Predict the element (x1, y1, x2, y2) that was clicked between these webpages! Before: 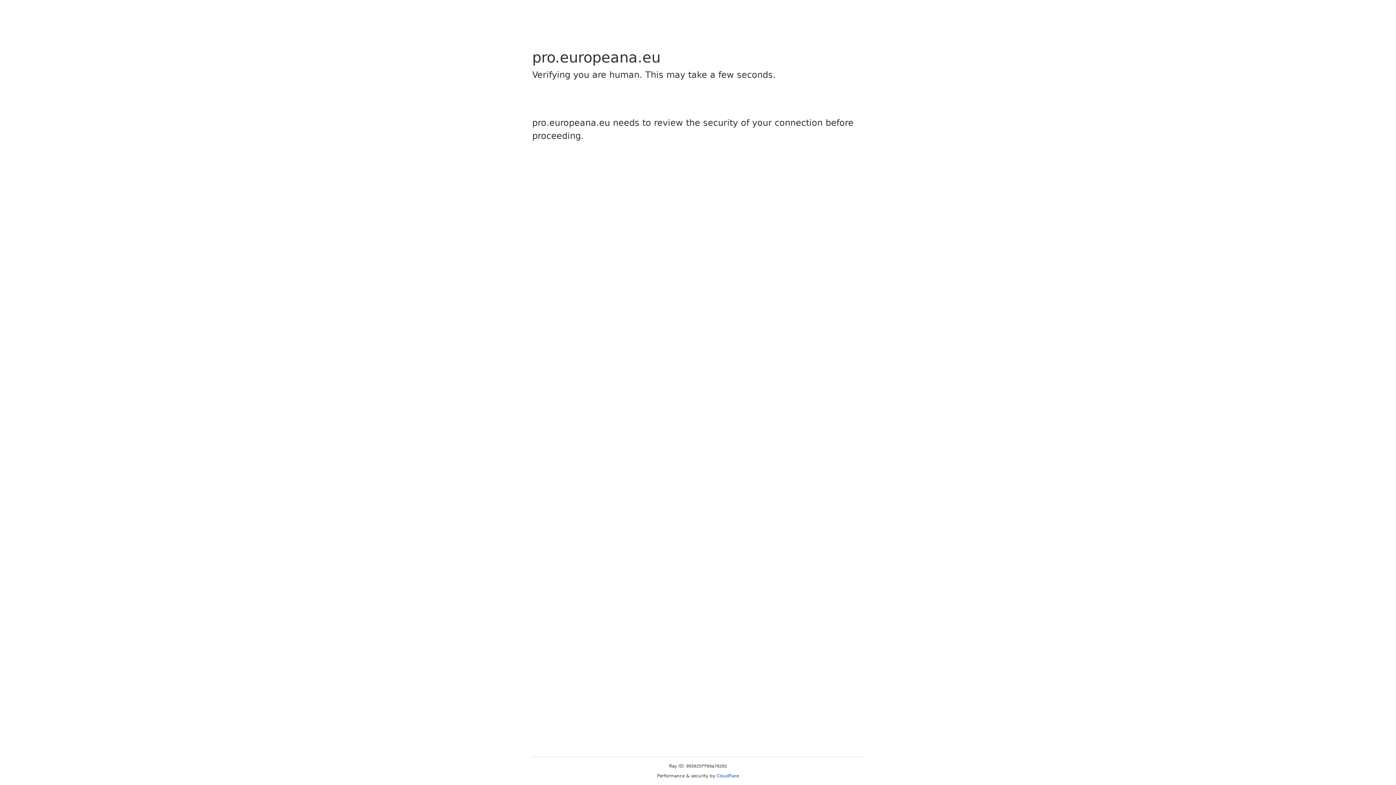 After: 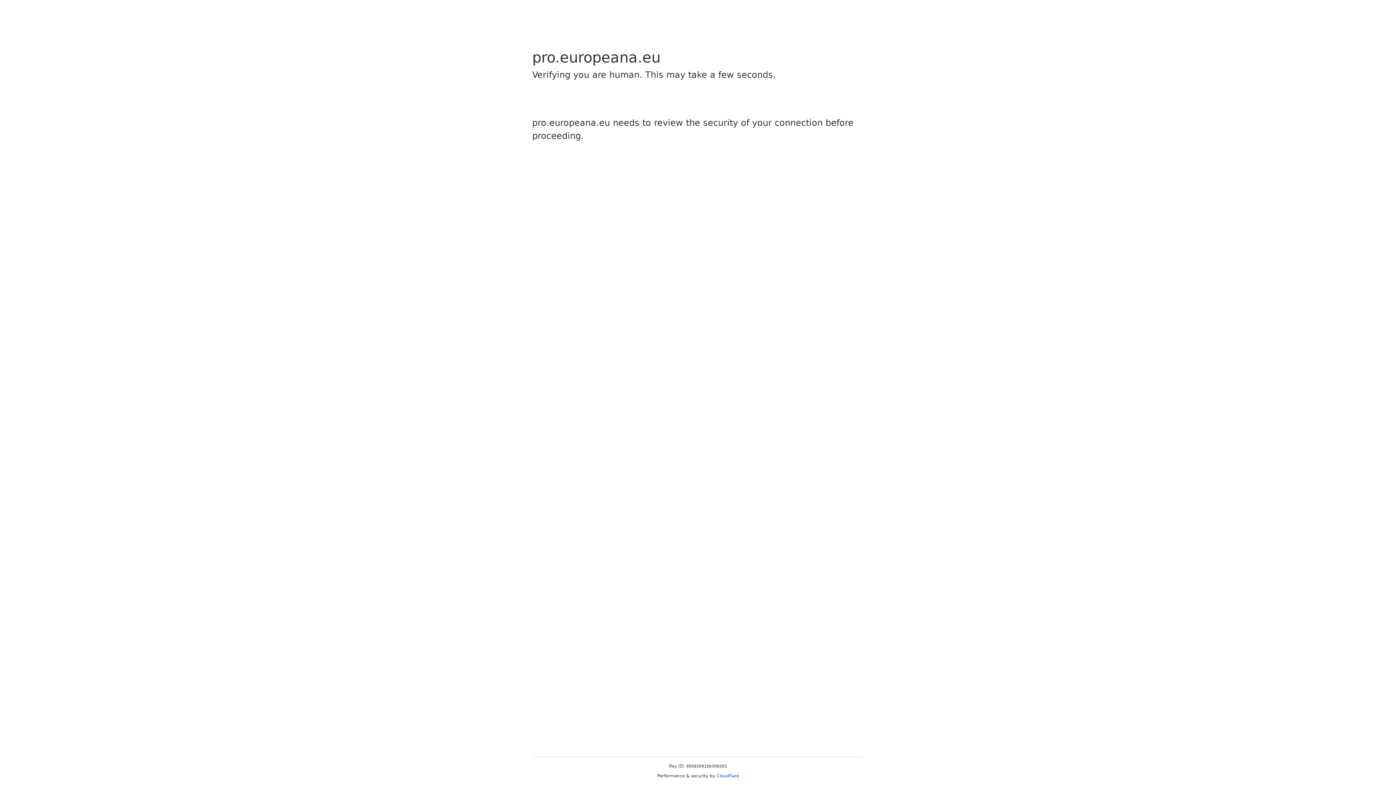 Action: bbox: (716, 773, 739, 778) label: Cloudflare